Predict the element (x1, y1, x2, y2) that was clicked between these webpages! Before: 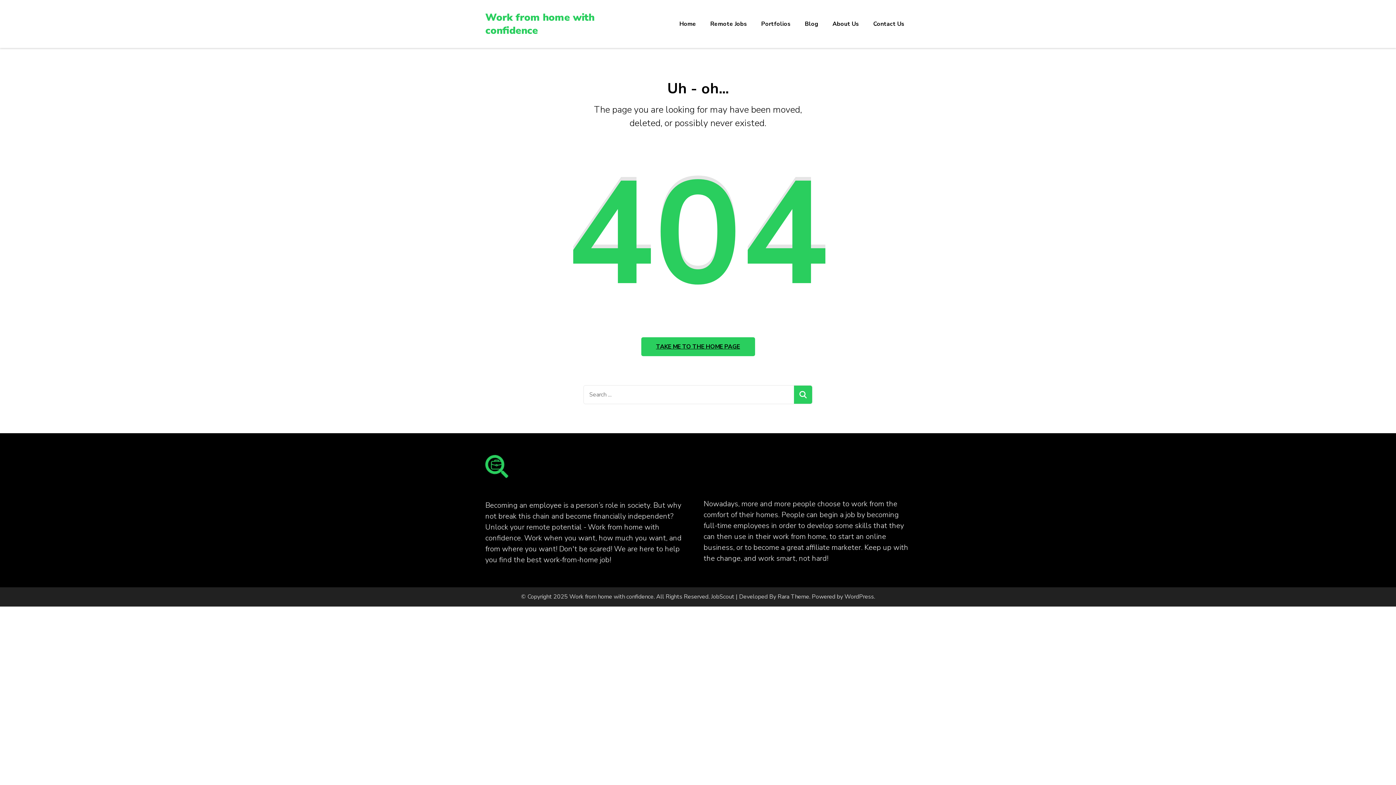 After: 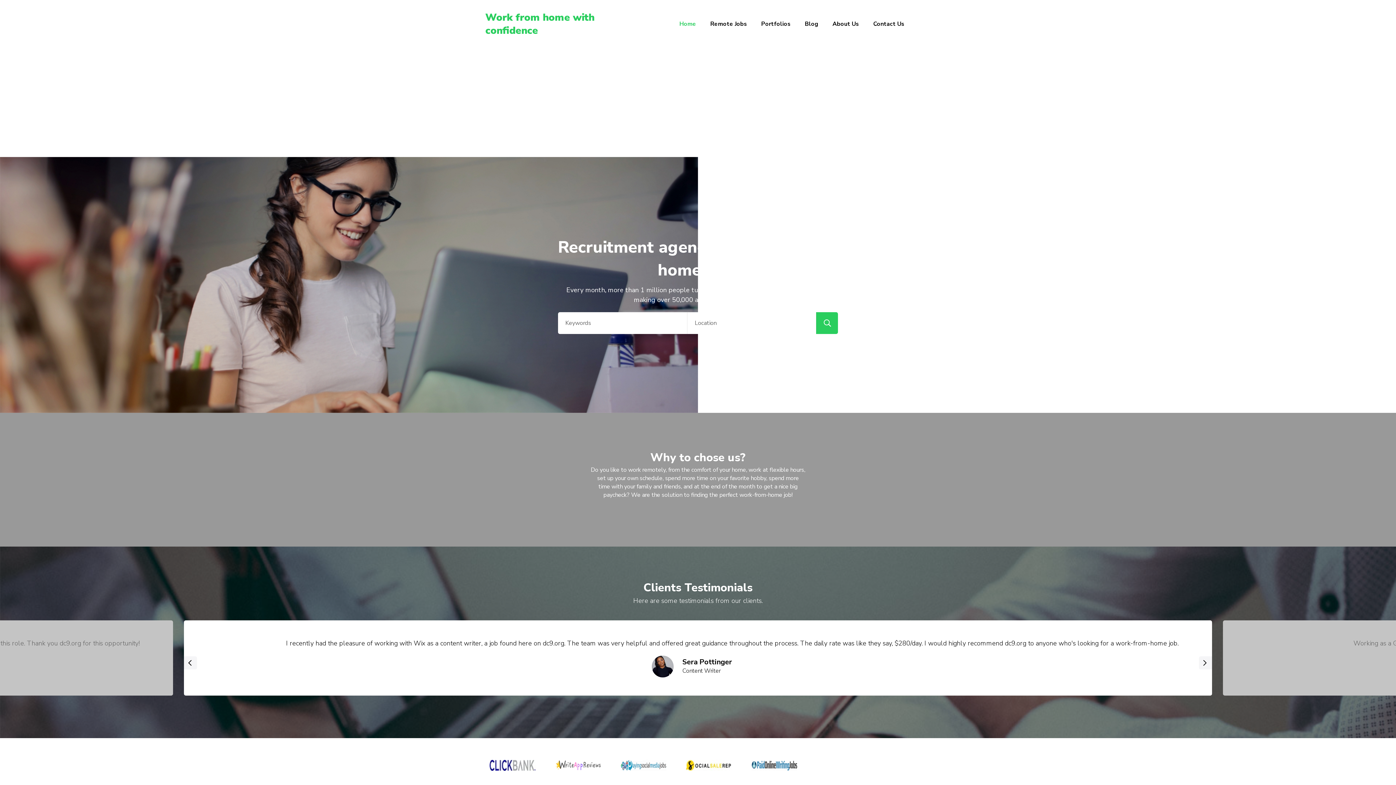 Action: bbox: (485, 10, 594, 37) label: Work from home with confidence